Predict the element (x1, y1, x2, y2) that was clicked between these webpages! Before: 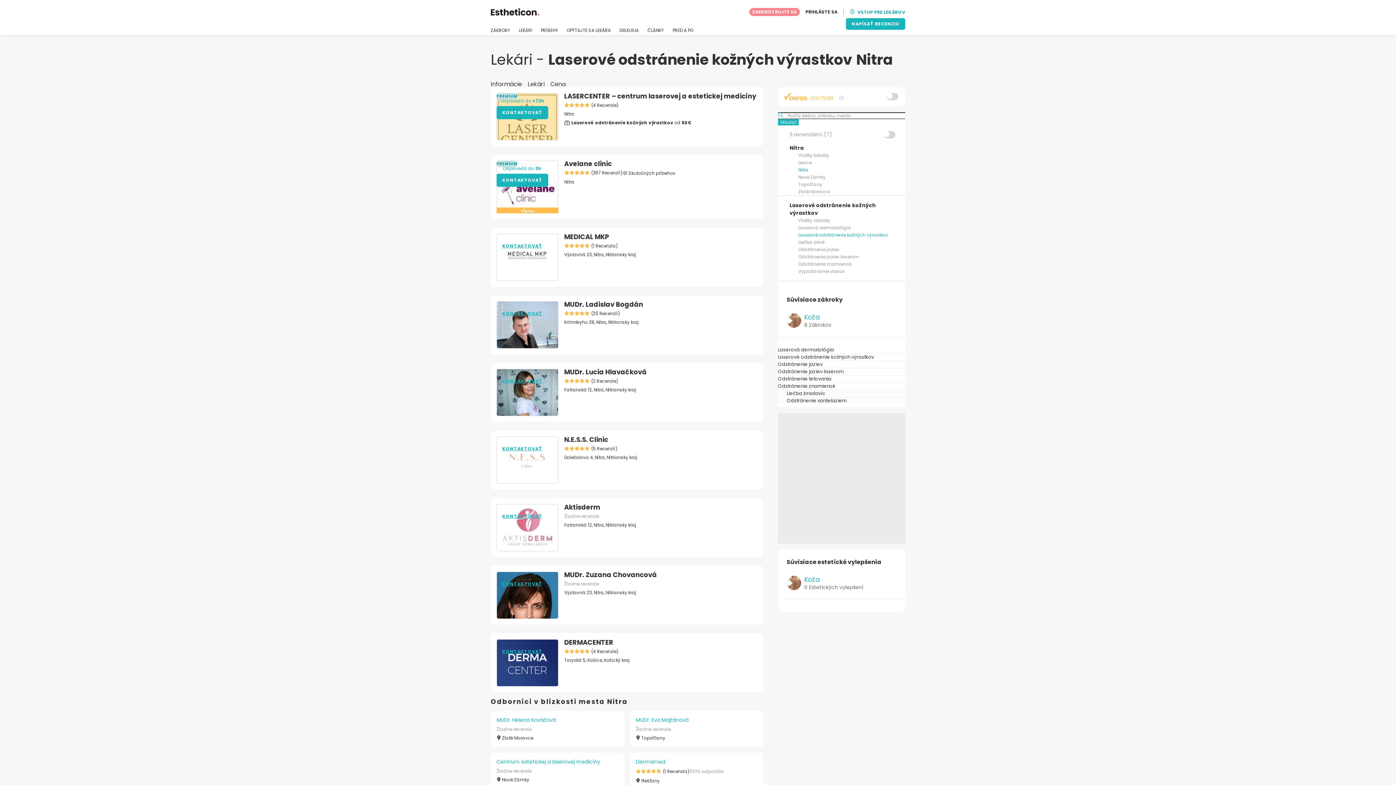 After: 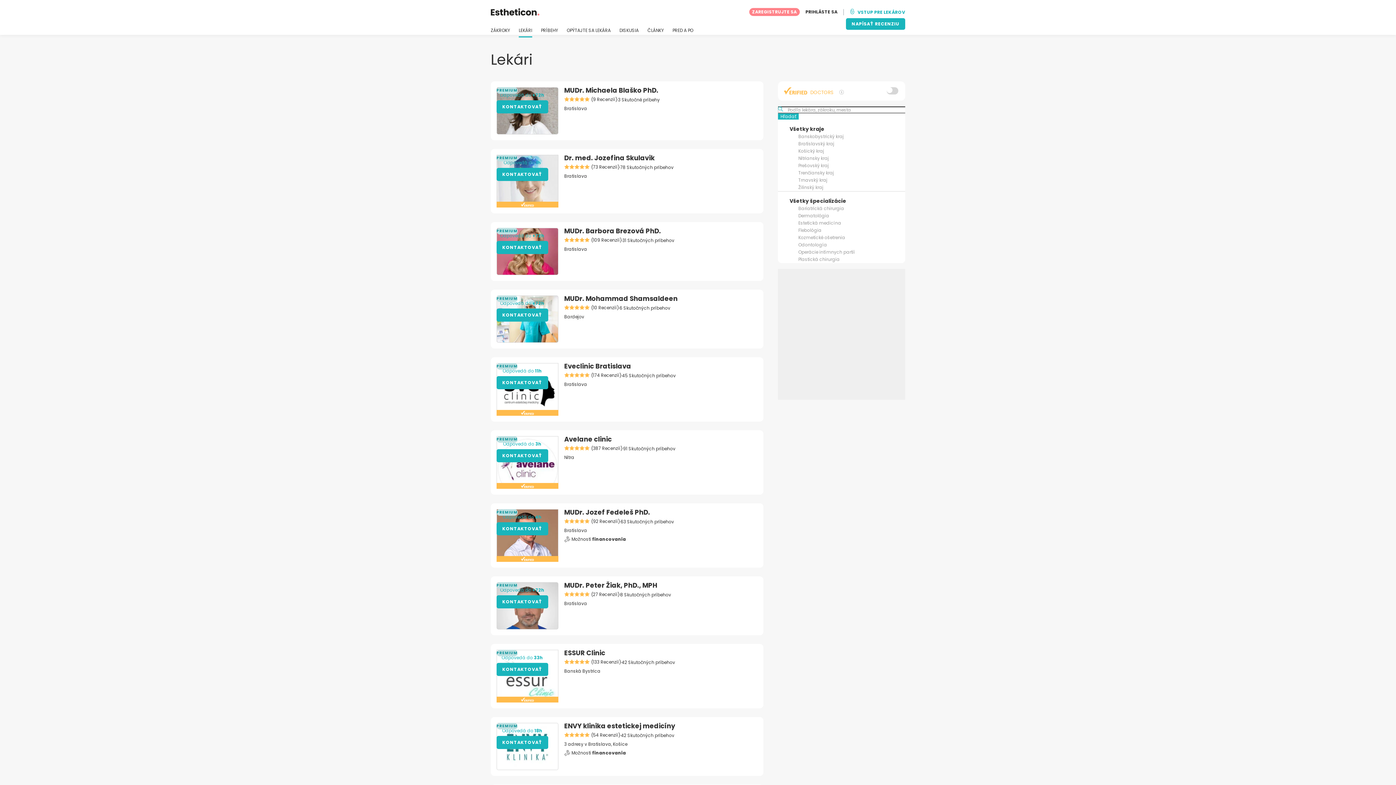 Action: label: LEKÁRI bbox: (518, 27, 532, 37)